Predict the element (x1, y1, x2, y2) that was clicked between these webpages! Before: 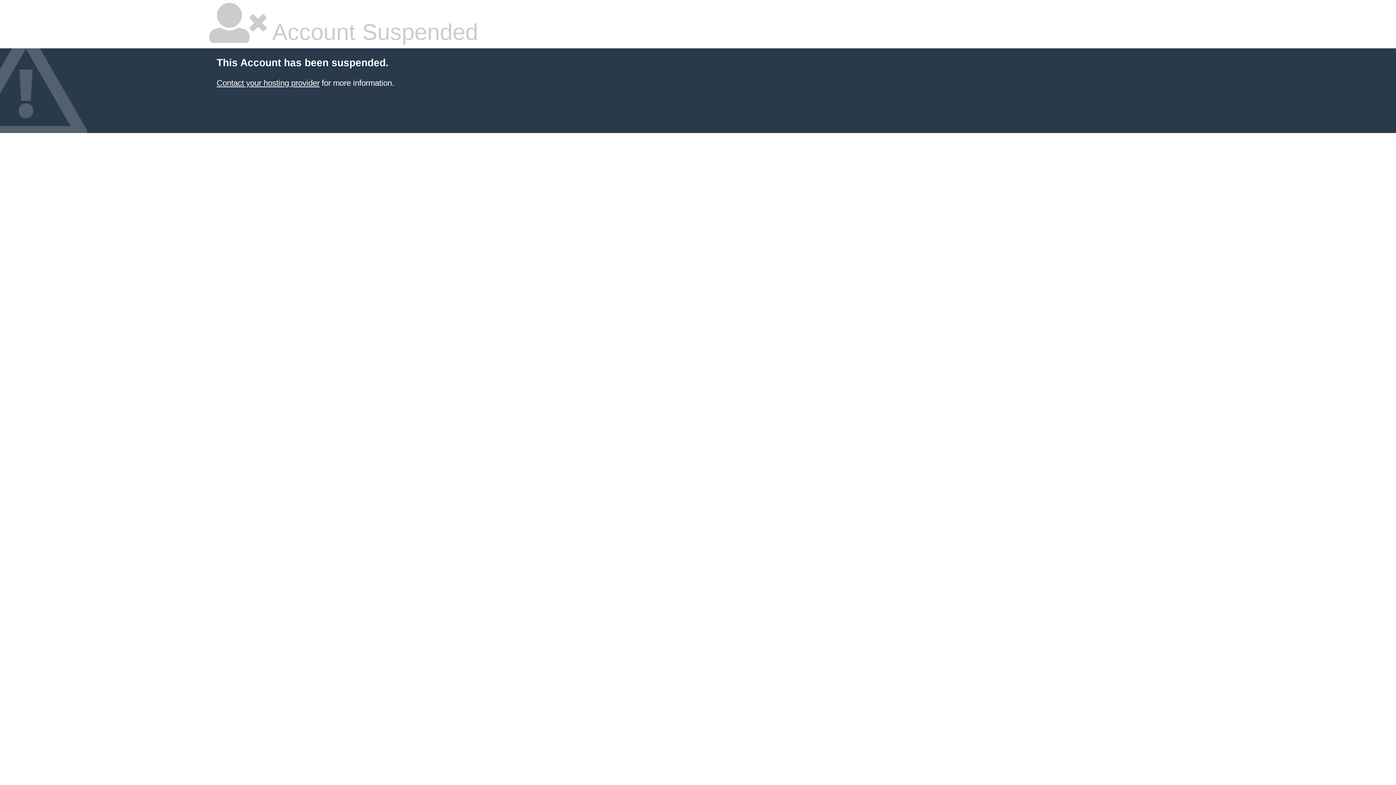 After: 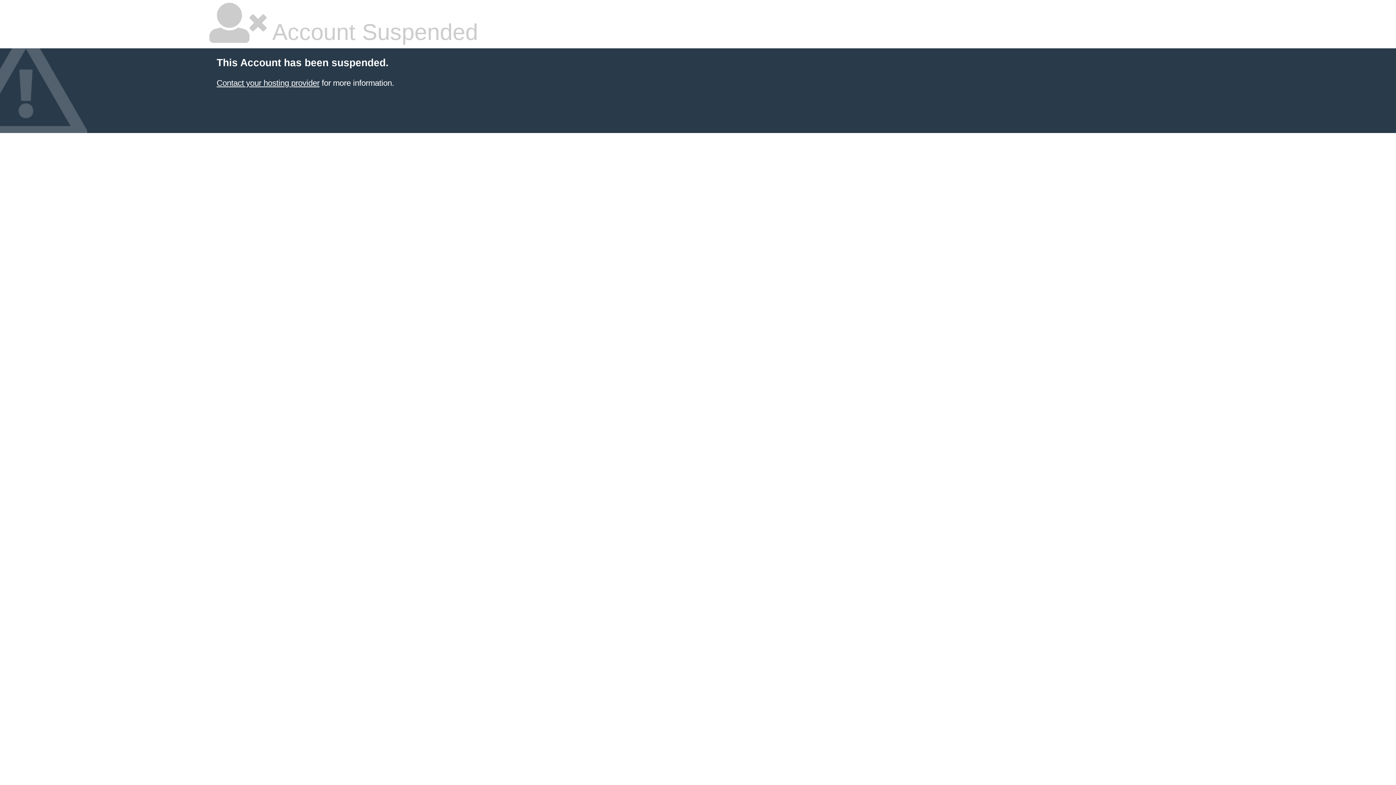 Action: bbox: (216, 78, 319, 87) label: Contact your hosting provider